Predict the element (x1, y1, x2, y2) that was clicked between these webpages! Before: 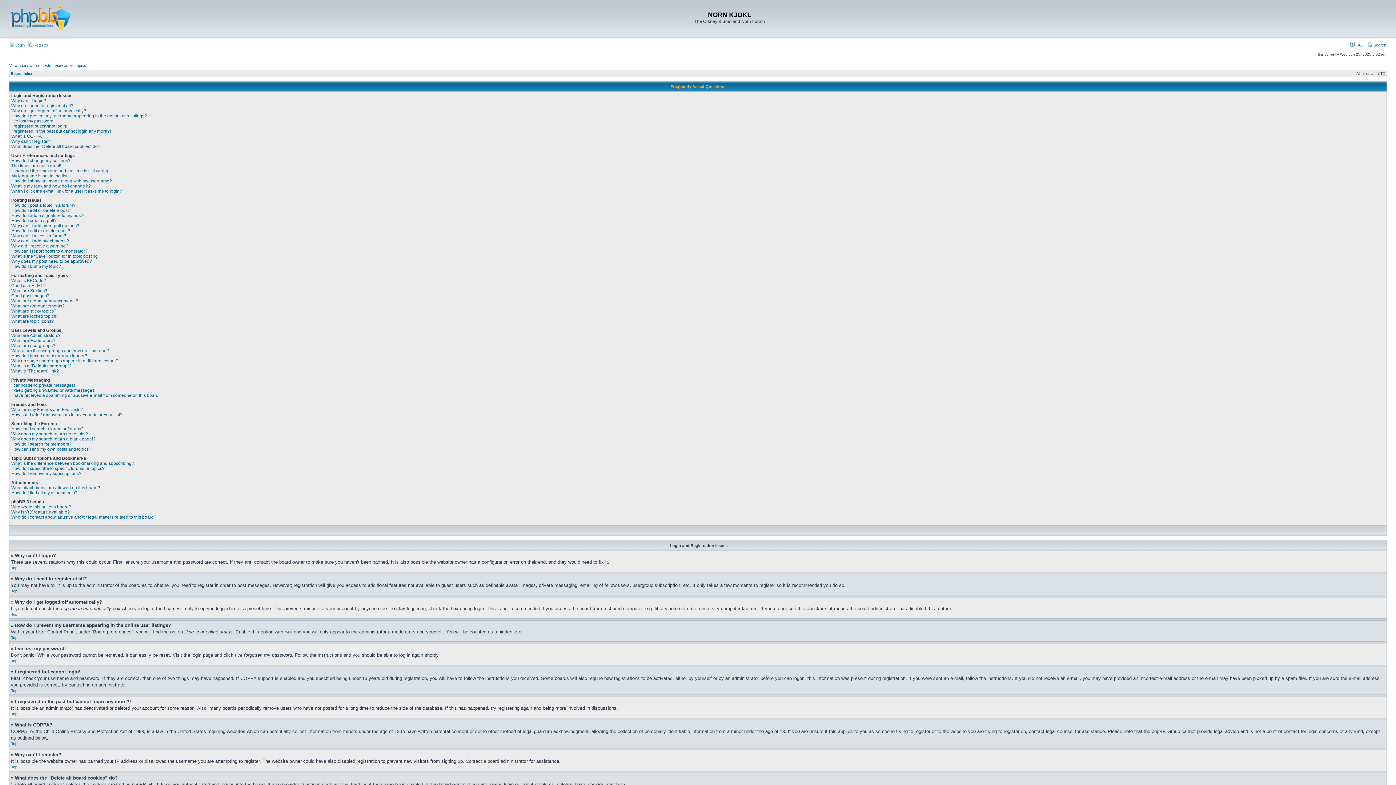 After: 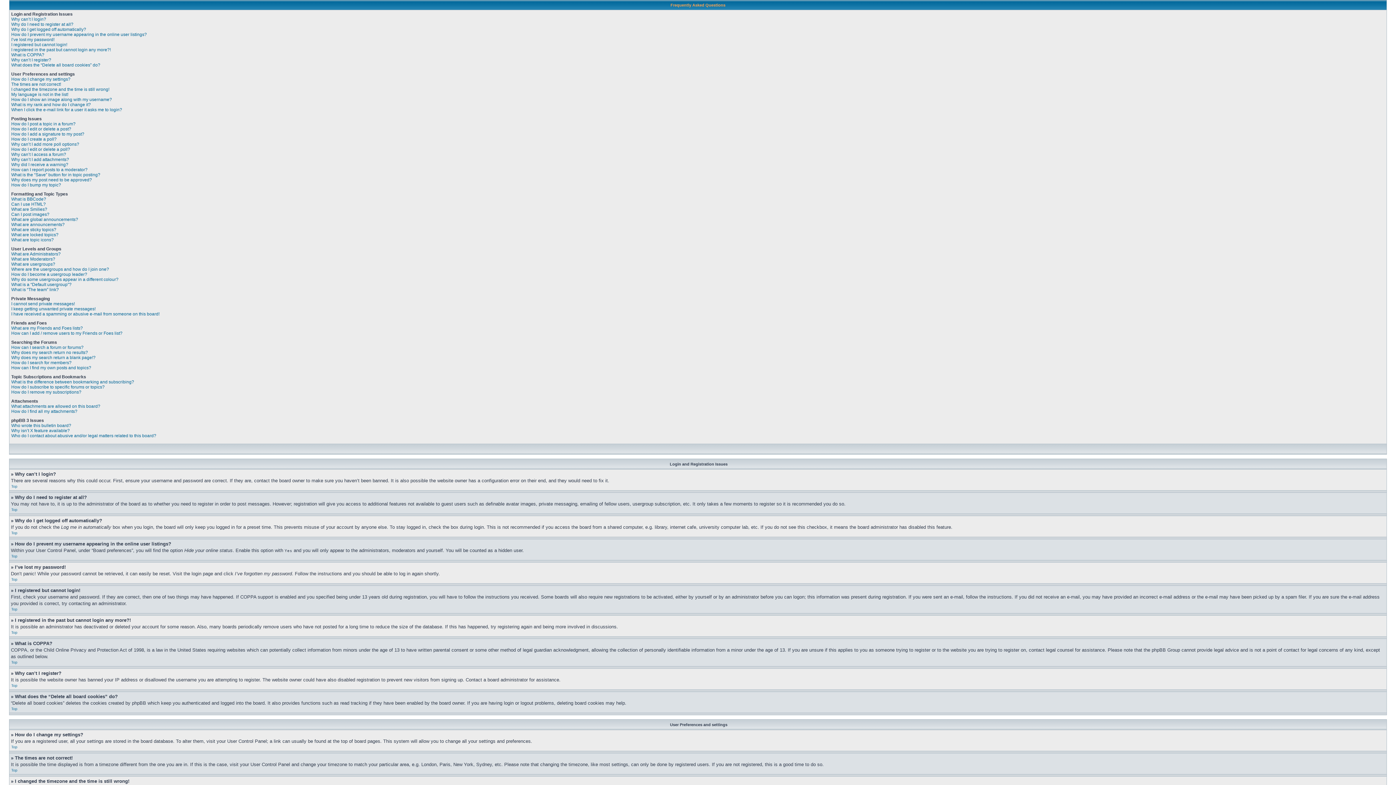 Action: bbox: (11, 742, 17, 746) label: Top